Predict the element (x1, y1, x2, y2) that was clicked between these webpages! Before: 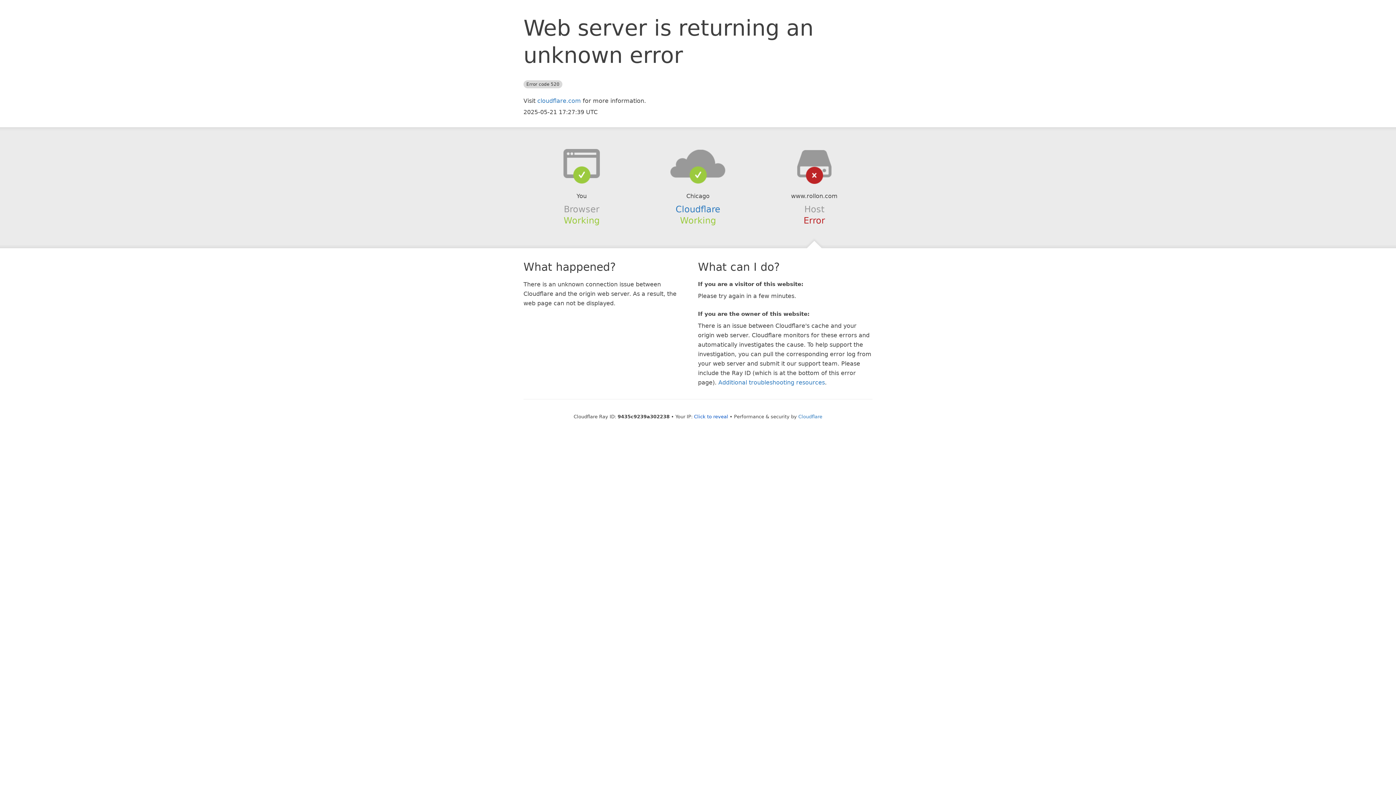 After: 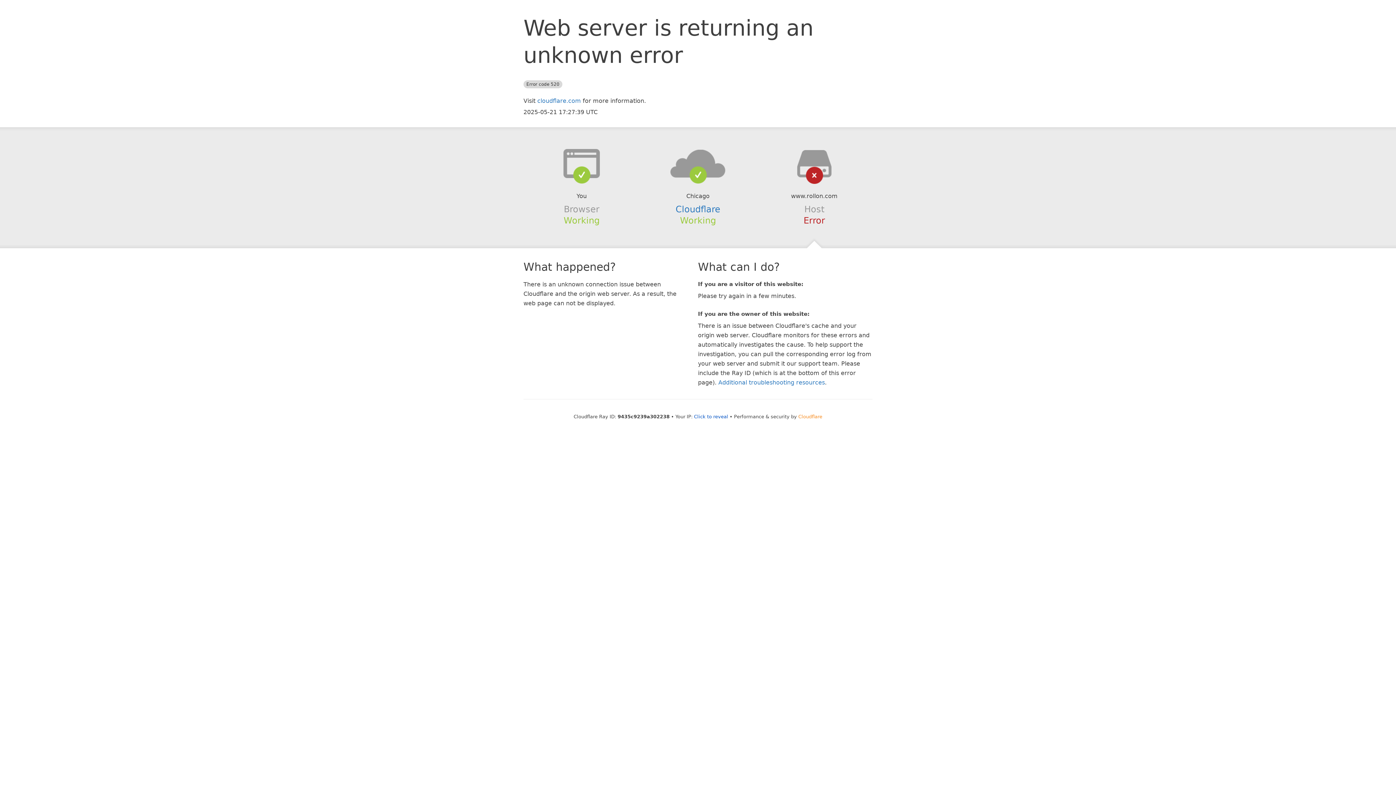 Action: bbox: (798, 414, 822, 419) label: Cloudflare